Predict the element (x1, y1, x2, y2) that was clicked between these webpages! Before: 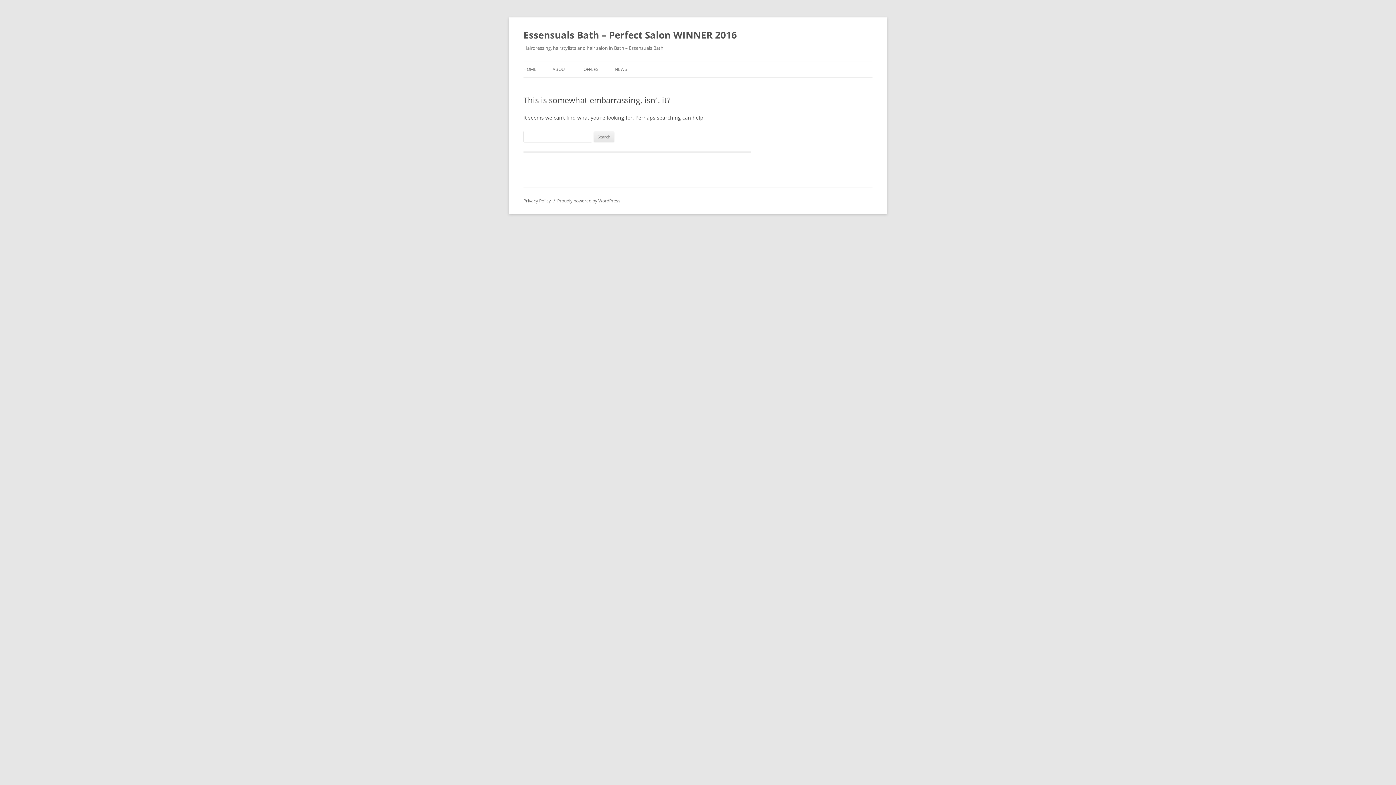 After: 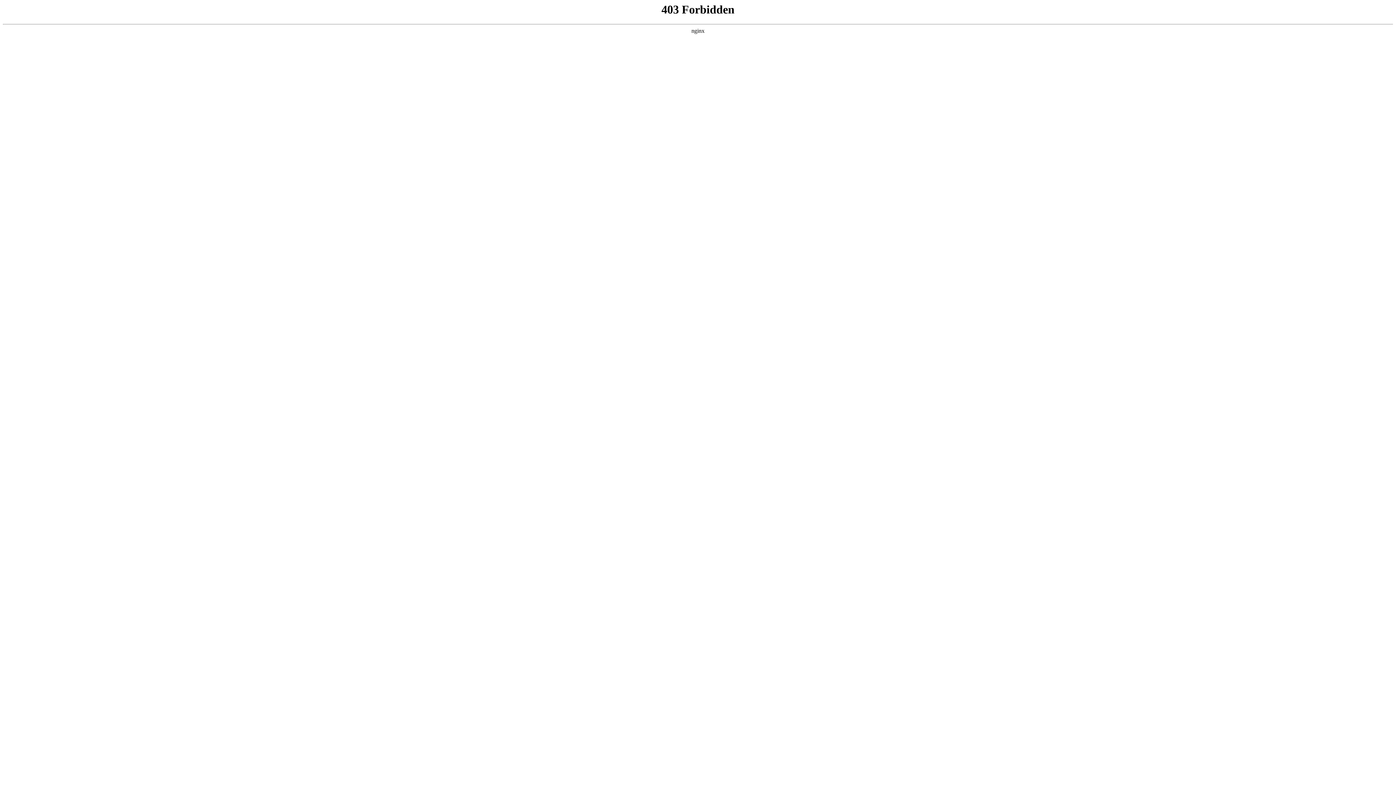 Action: bbox: (557, 197, 620, 204) label: Proudly powered by WordPress